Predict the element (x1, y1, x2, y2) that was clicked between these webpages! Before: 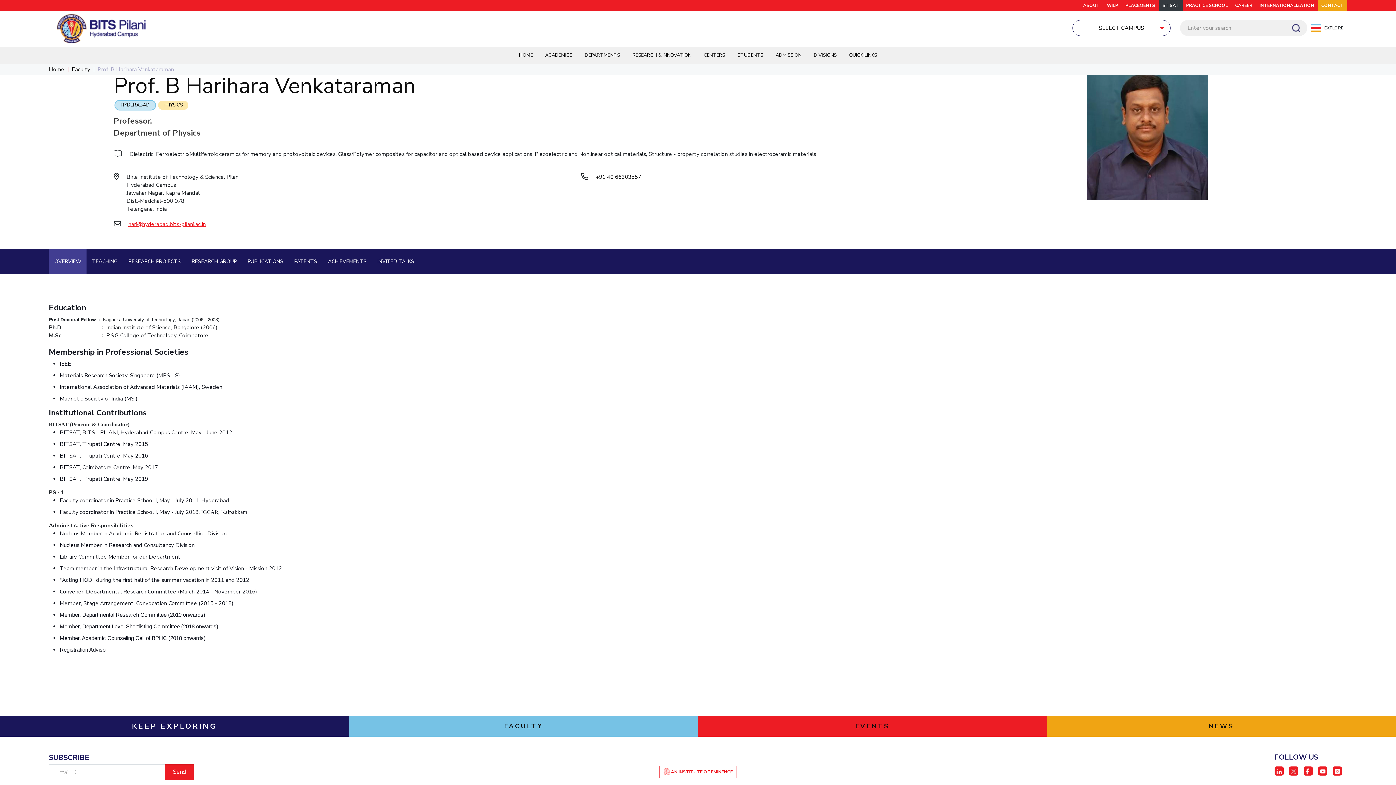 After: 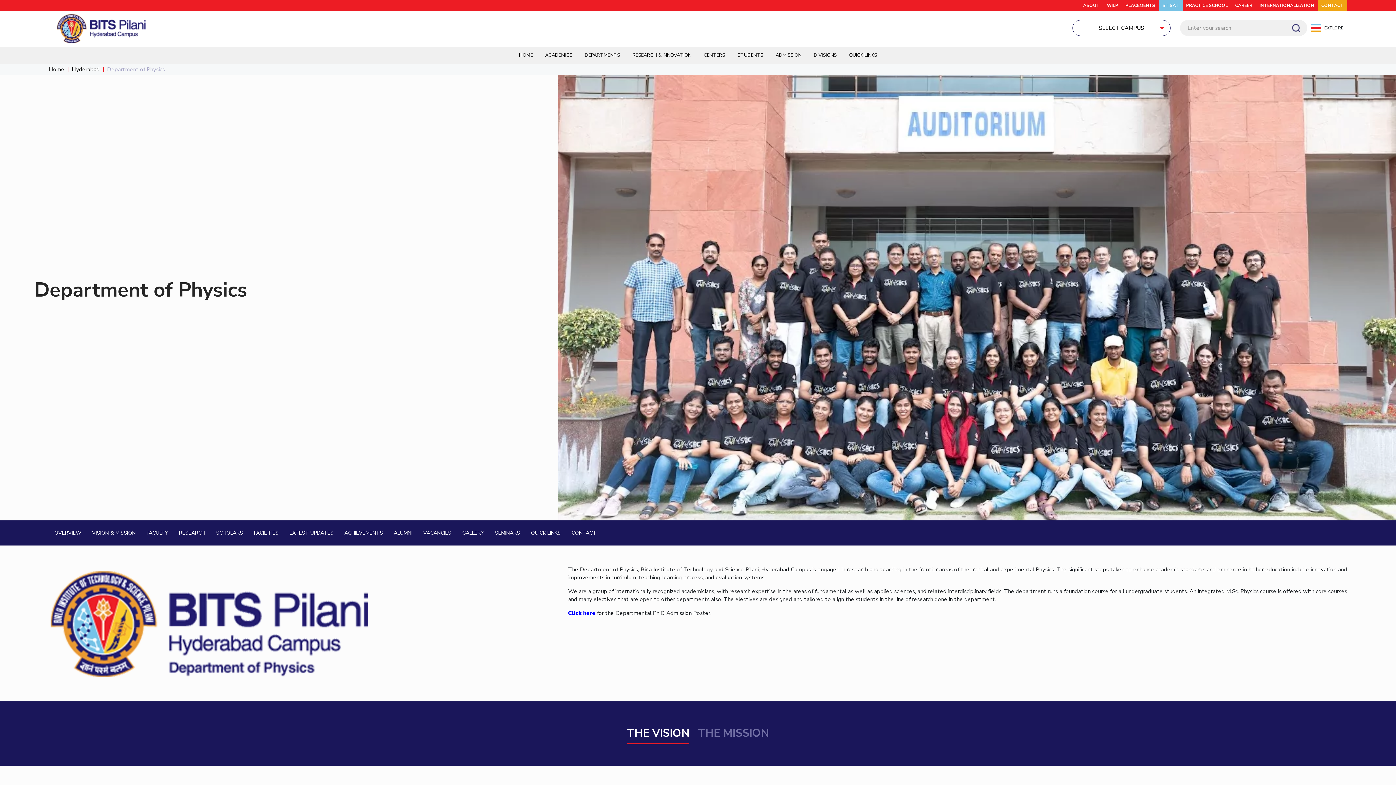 Action: label: PHYSICS bbox: (158, 100, 188, 109)